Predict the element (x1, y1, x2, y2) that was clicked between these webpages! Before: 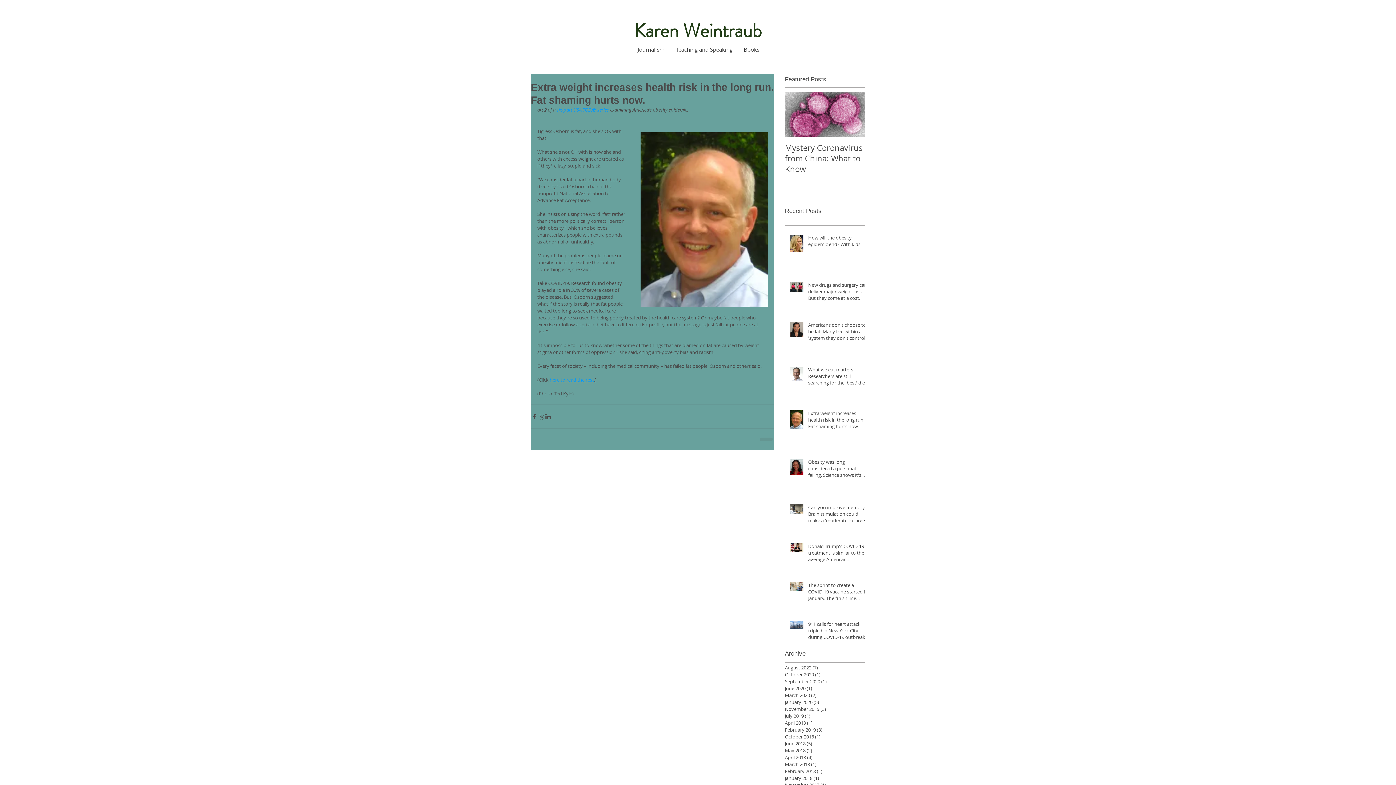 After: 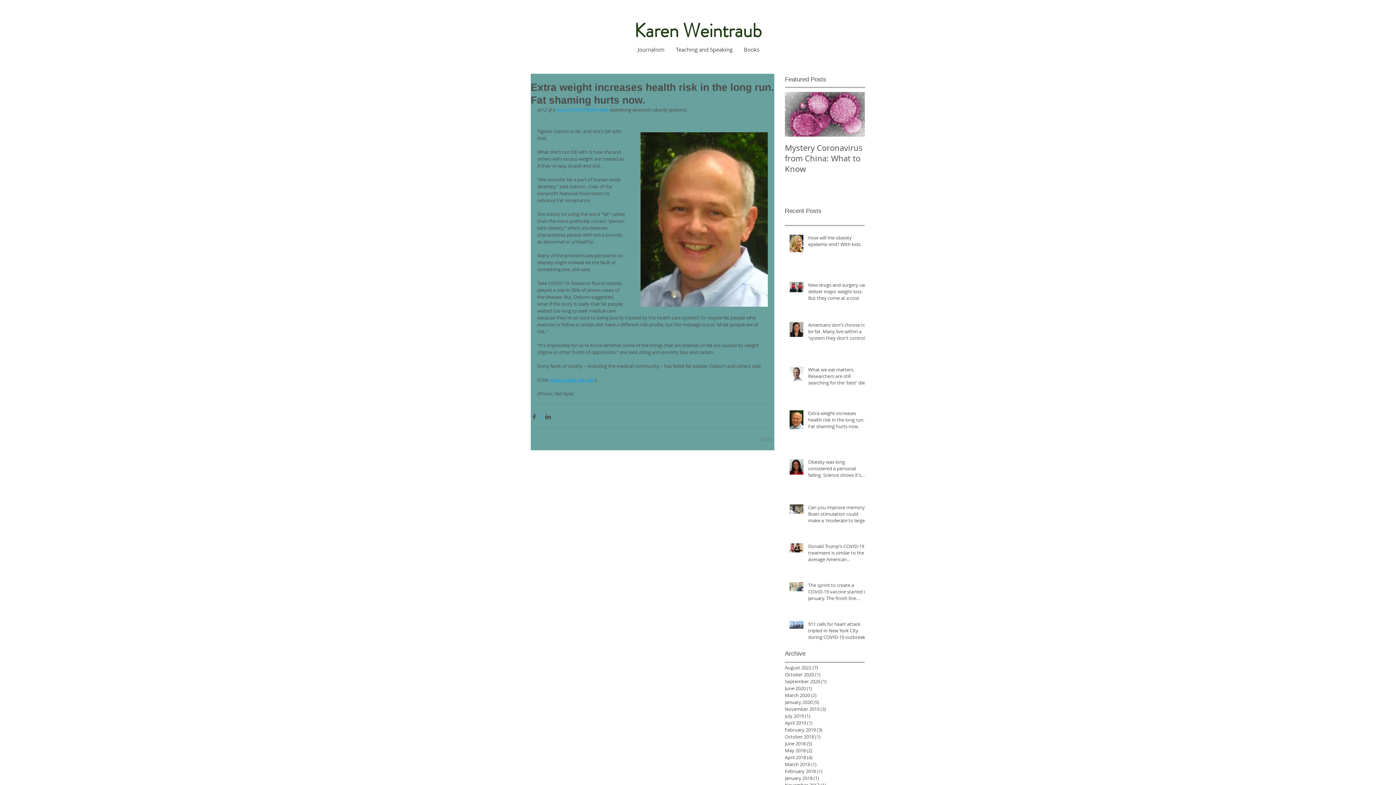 Action: label: Share via X (Twitter) bbox: (537, 413, 544, 420)